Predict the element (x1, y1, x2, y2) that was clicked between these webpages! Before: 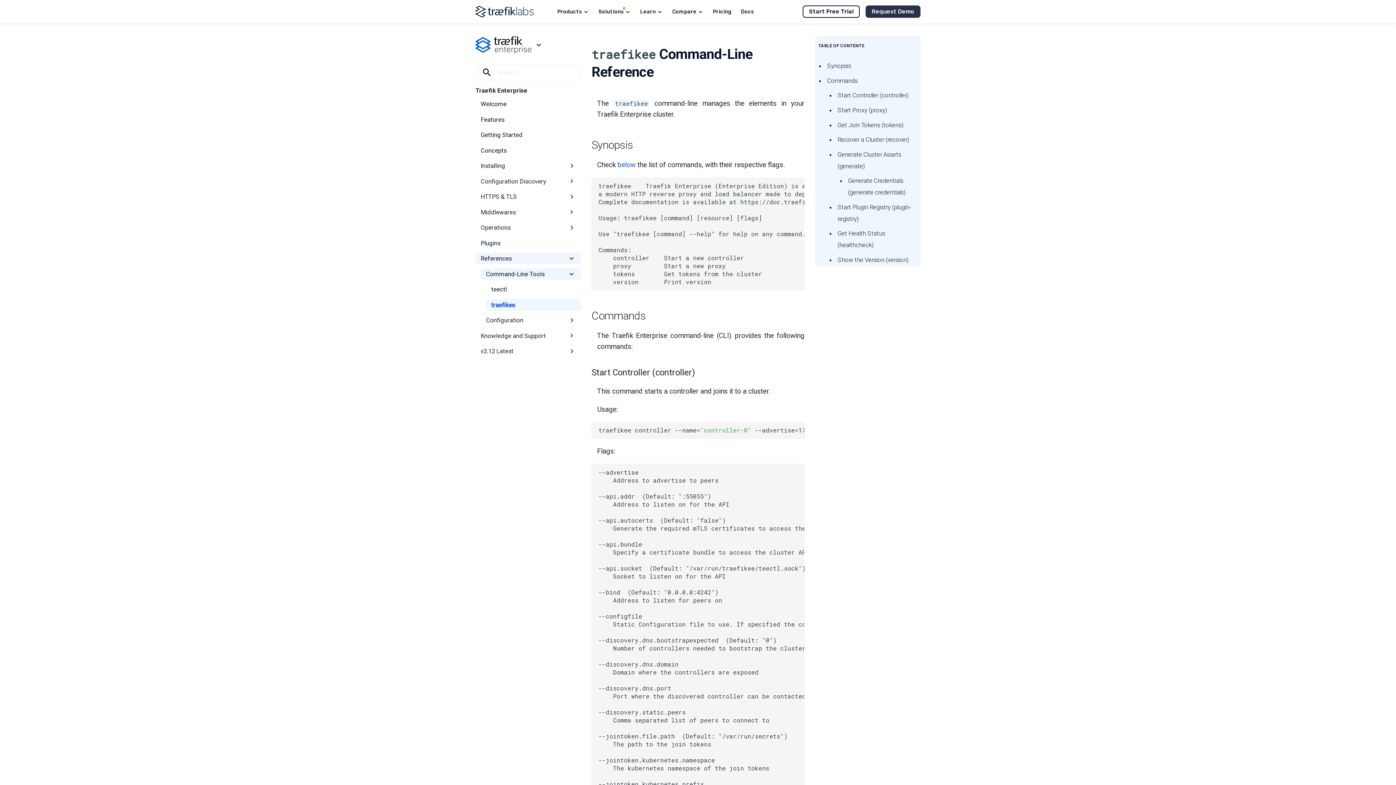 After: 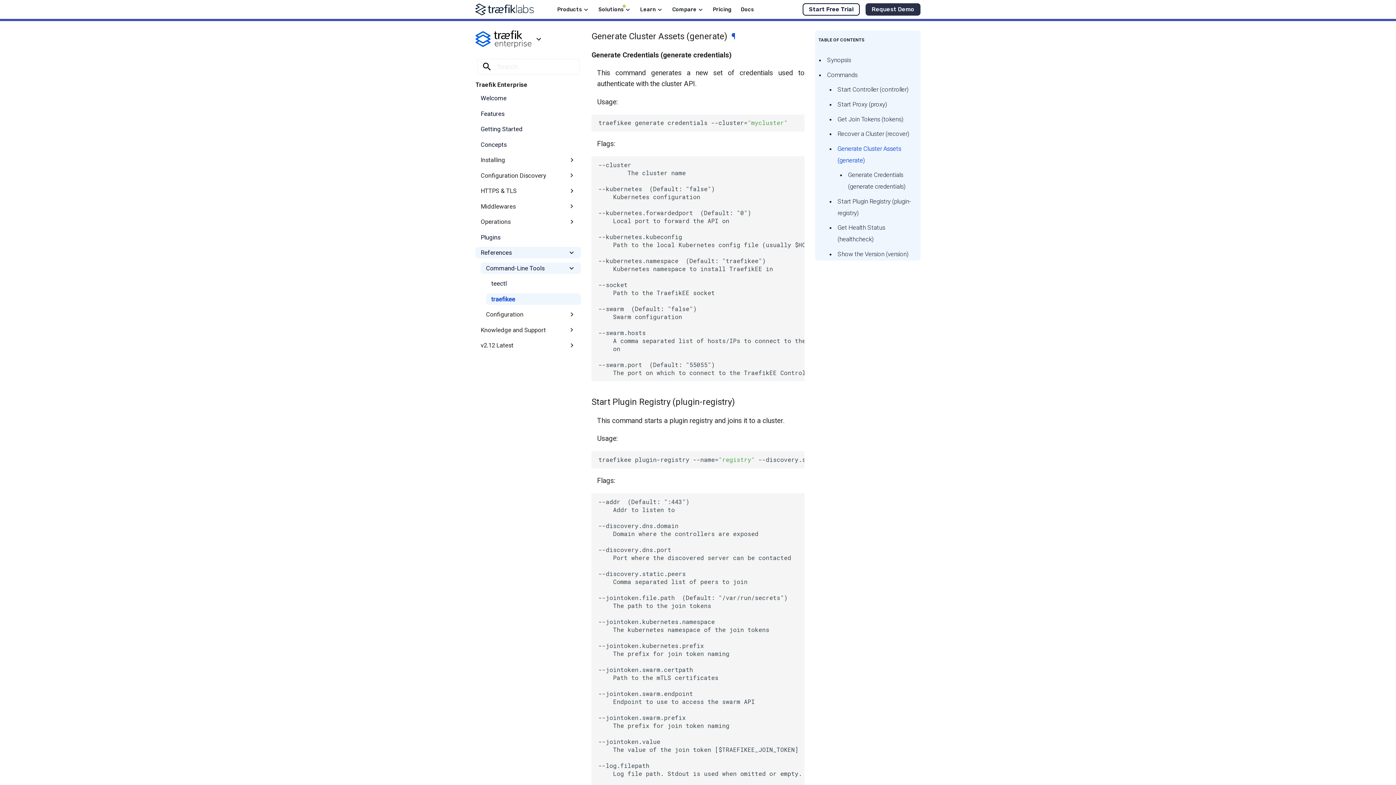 Action: label: Generate Cluster Assets (generate) bbox: (836, 147, 920, 172)